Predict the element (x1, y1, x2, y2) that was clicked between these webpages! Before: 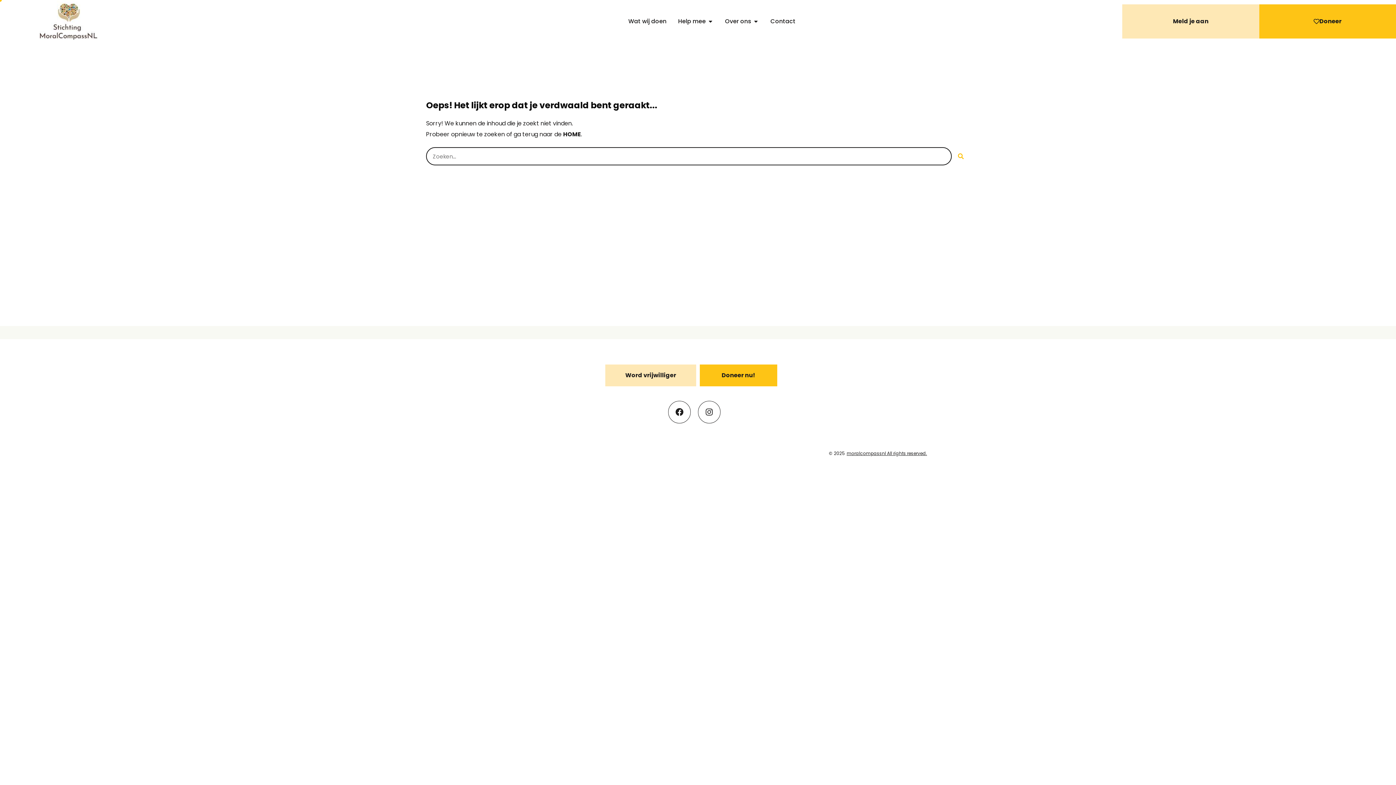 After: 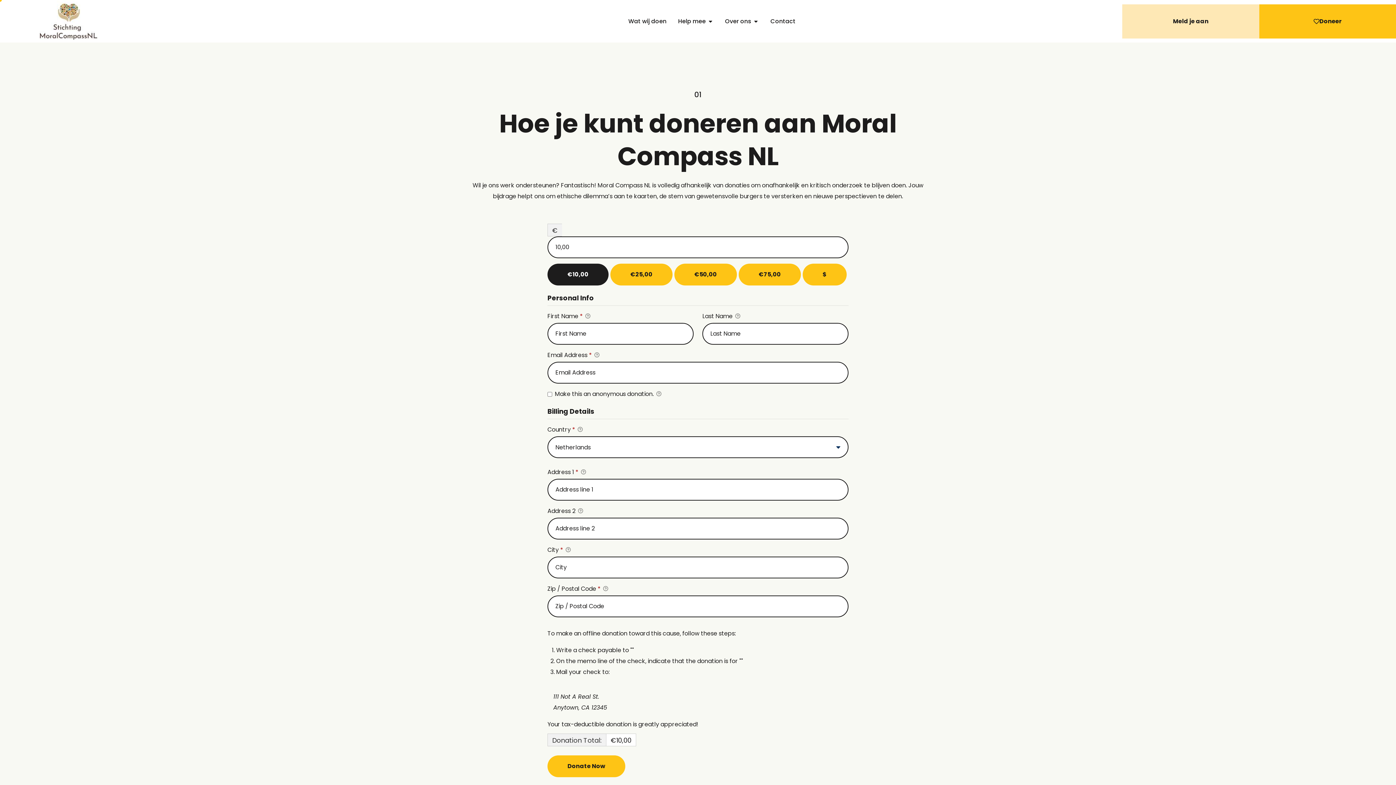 Action: label: Doneer nu! bbox: (700, 364, 777, 386)